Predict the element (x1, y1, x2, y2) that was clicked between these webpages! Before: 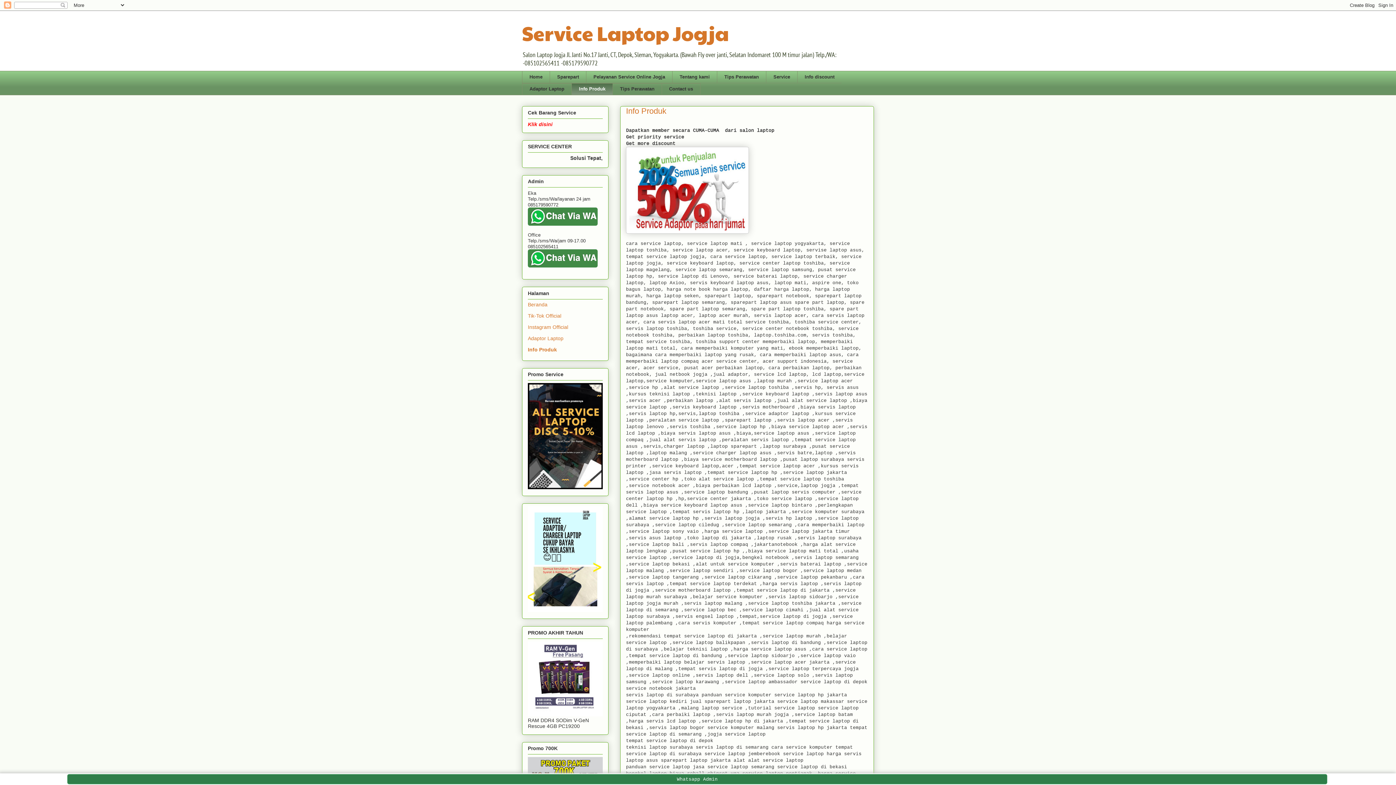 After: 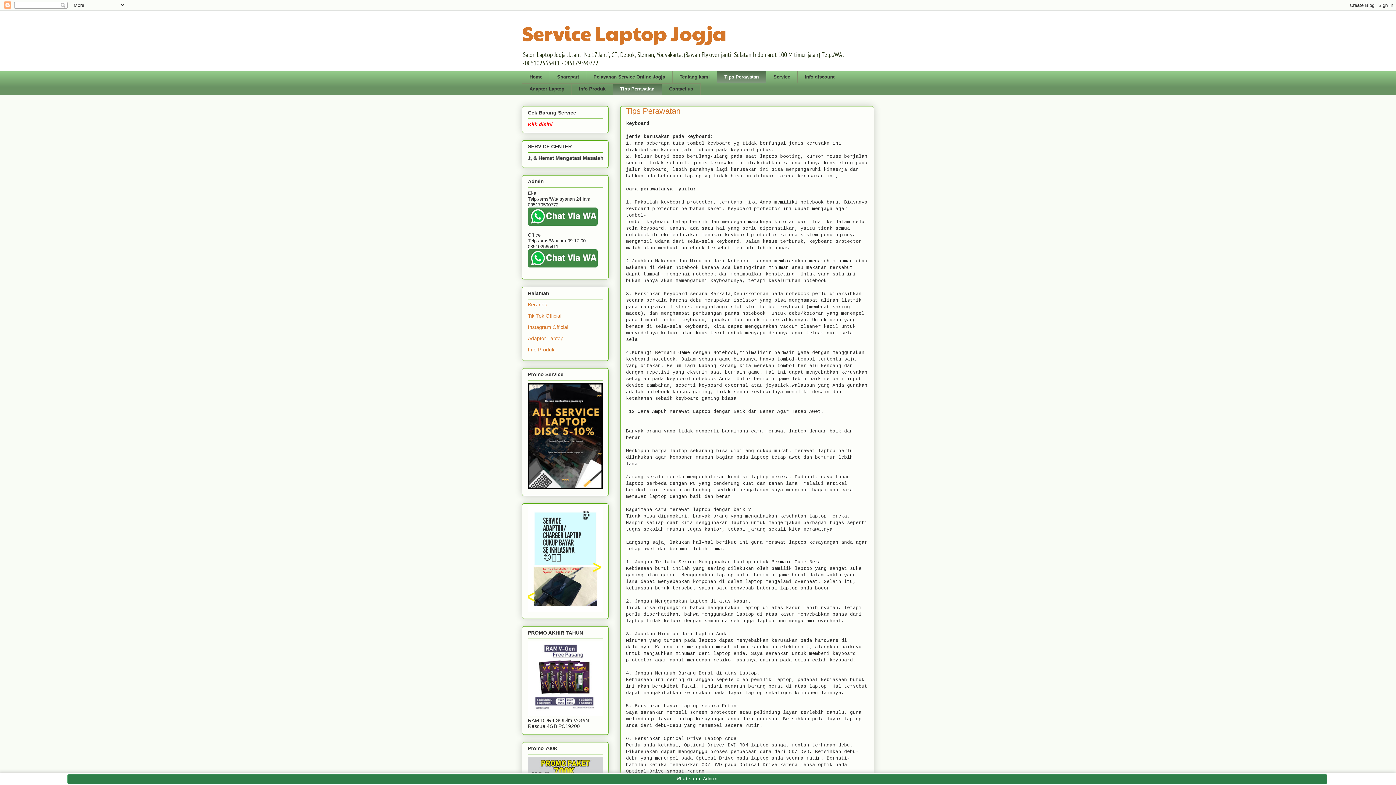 Action: label: Tips Perawatan bbox: (717, 70, 766, 83)